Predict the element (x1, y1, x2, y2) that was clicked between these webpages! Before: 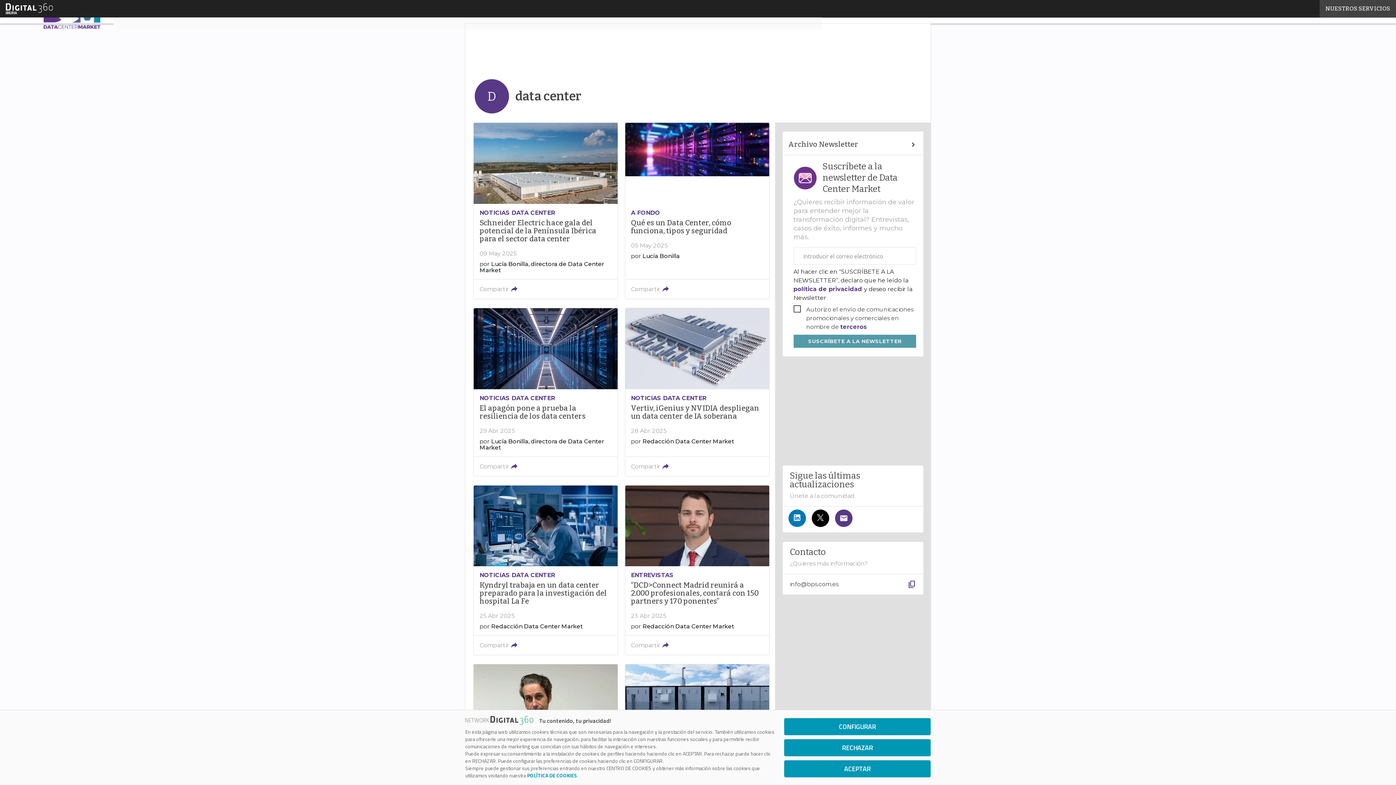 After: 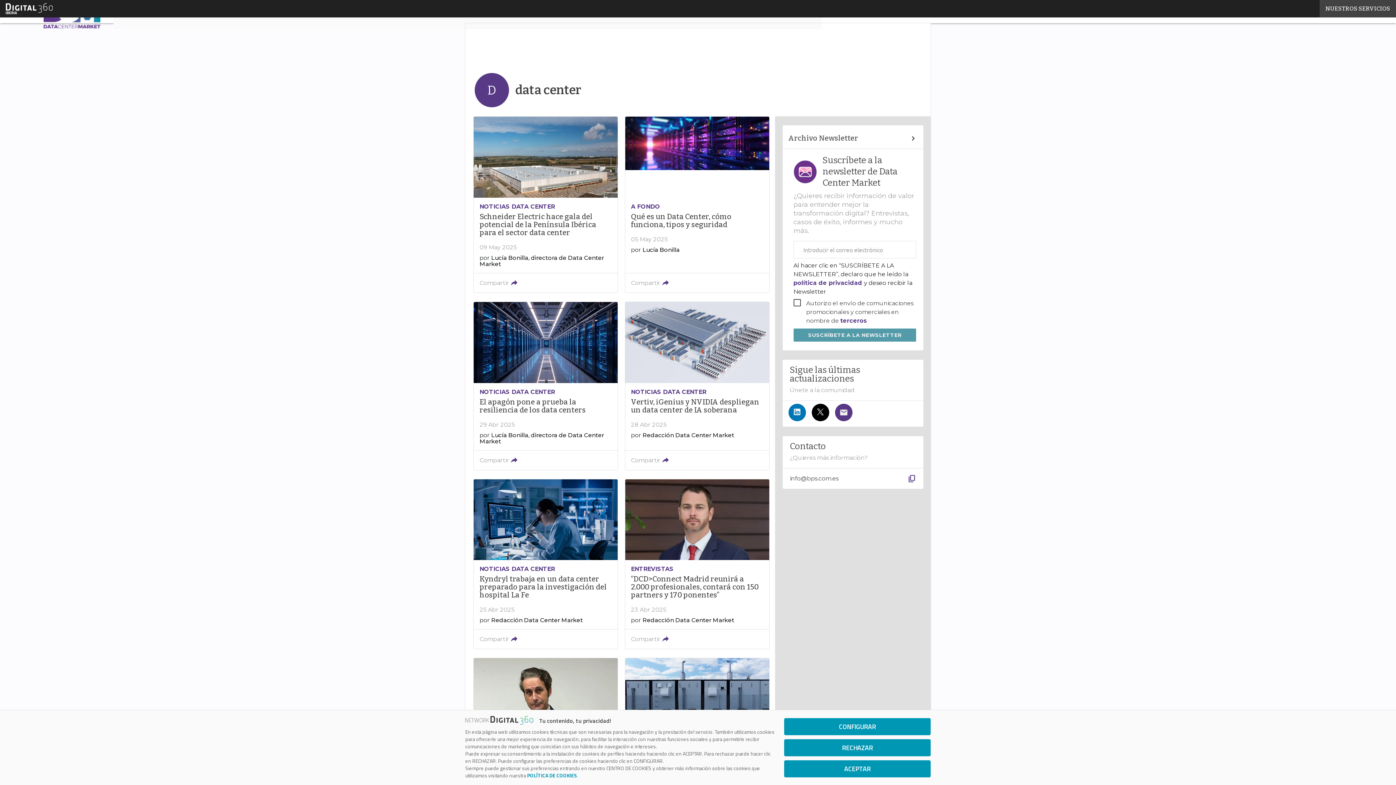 Action: bbox: (527, 772, 577, 779) label: POLÍTICA DE COOKIES